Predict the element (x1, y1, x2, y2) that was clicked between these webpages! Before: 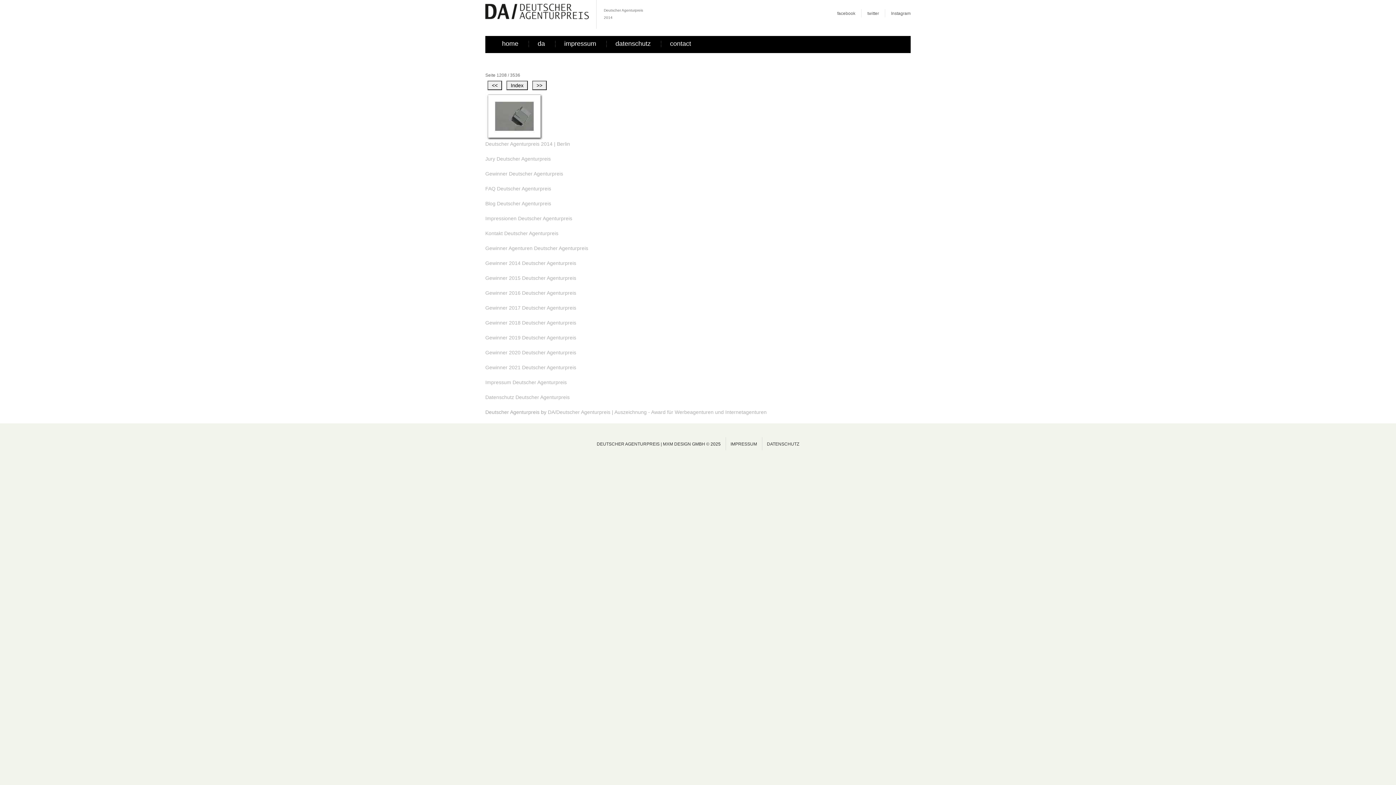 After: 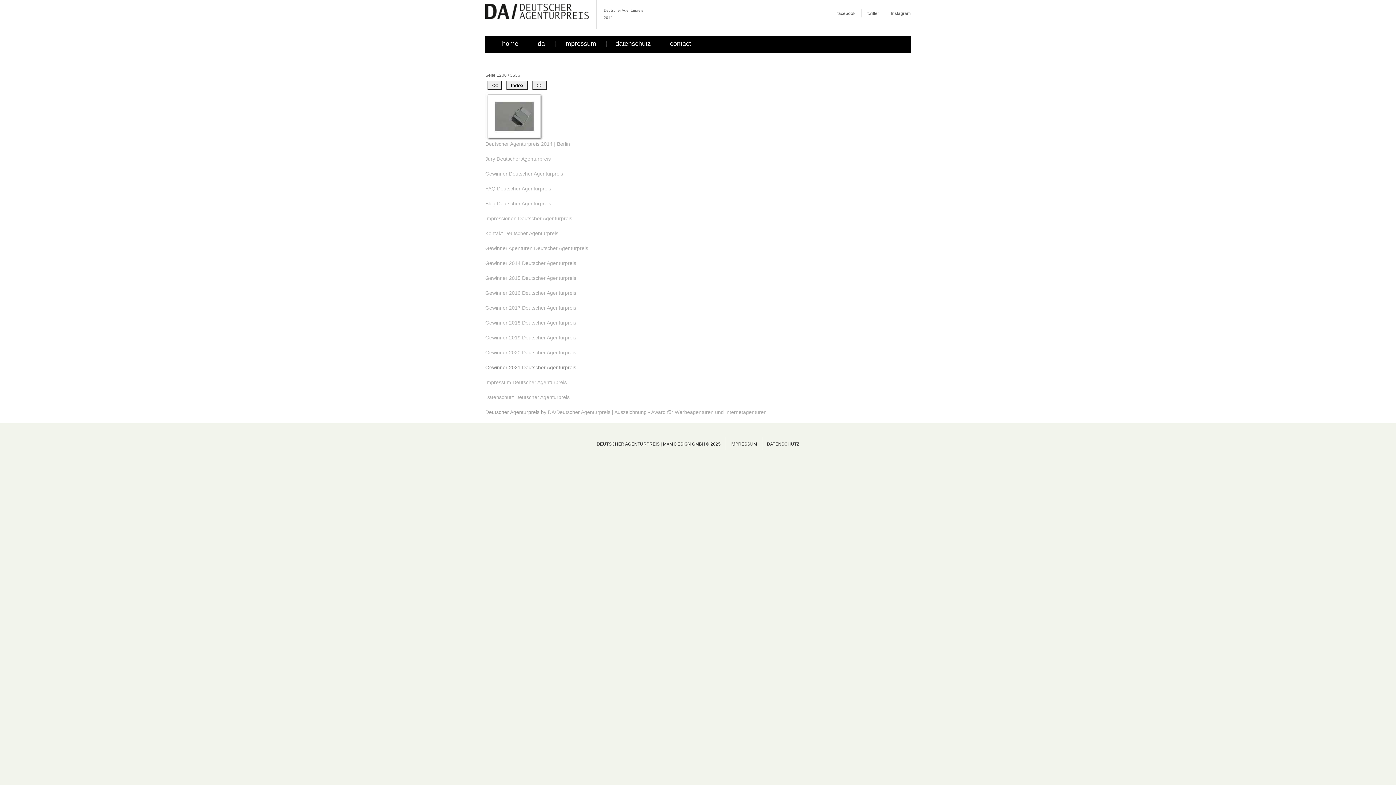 Action: bbox: (485, 364, 576, 370) label: Gewinner 2021 Deutscher Agenturpreis